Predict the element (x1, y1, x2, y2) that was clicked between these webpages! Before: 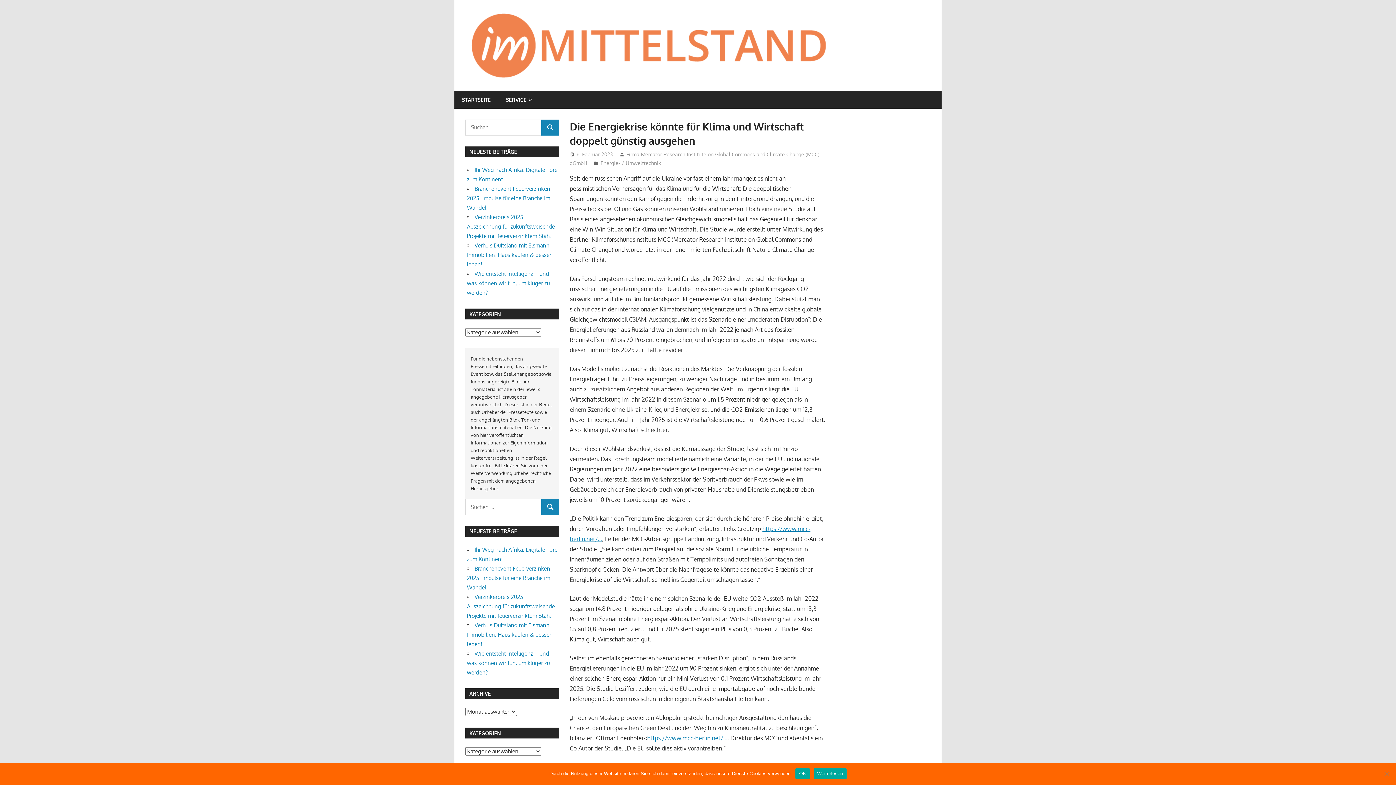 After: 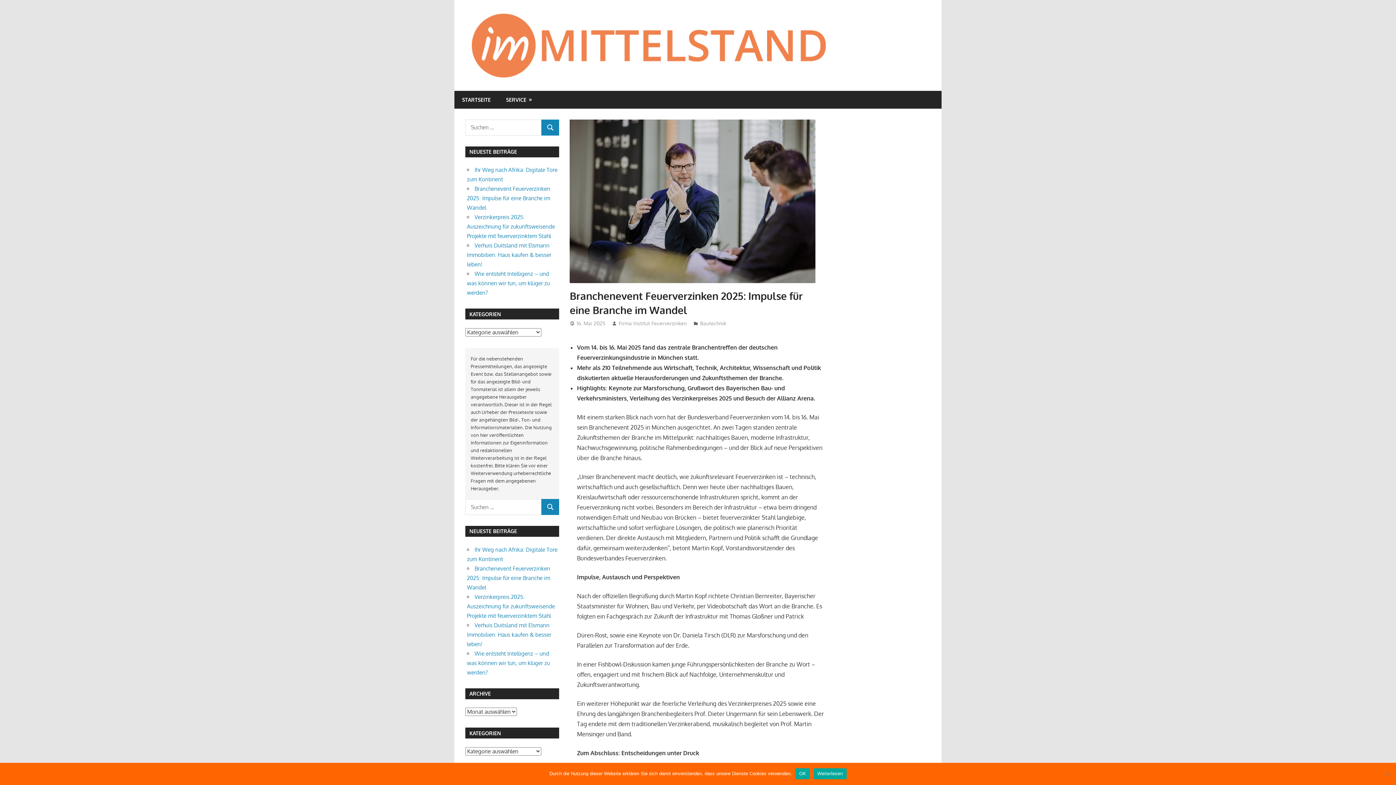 Action: bbox: (467, 565, 550, 591) label: Branchenevent Feuerverzinken 2025: Impulse für eine Branche im Wandel